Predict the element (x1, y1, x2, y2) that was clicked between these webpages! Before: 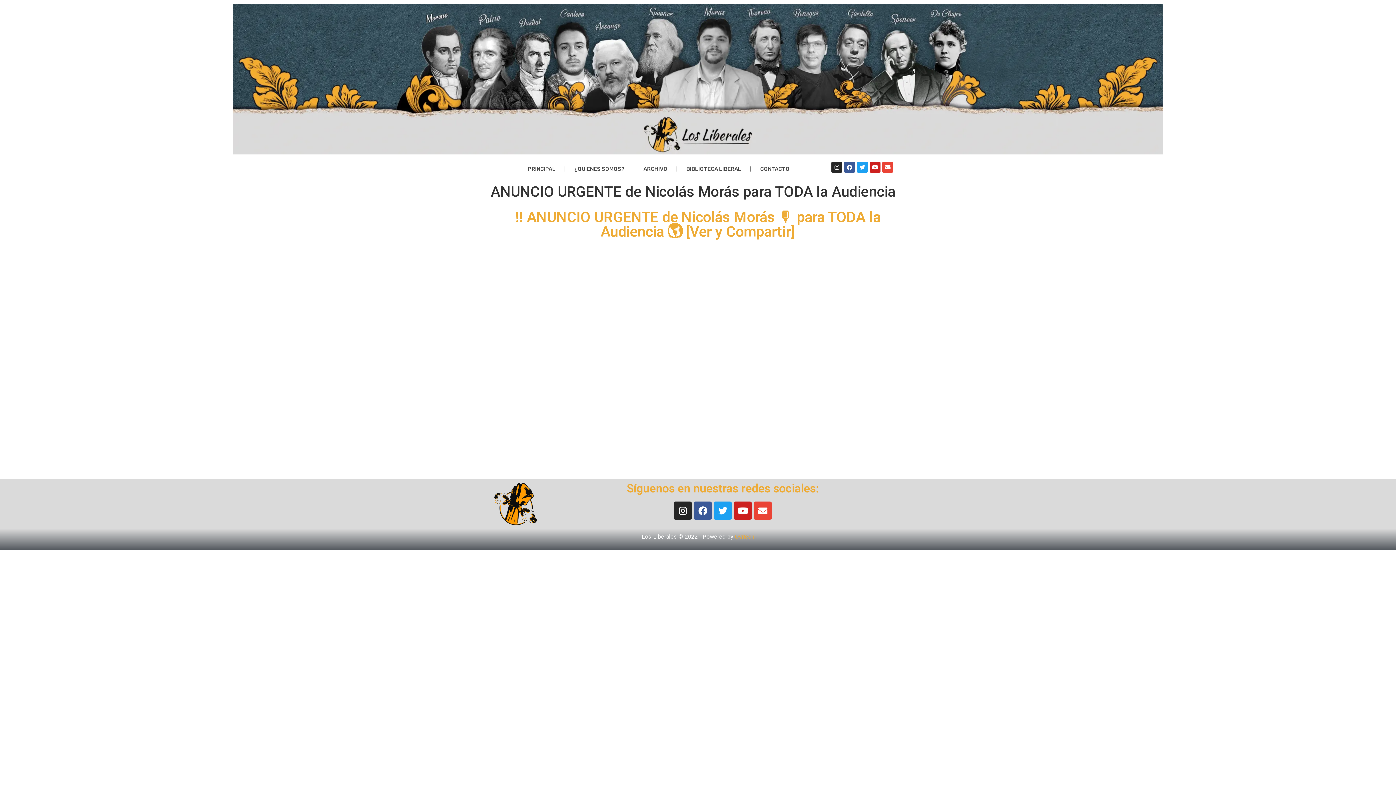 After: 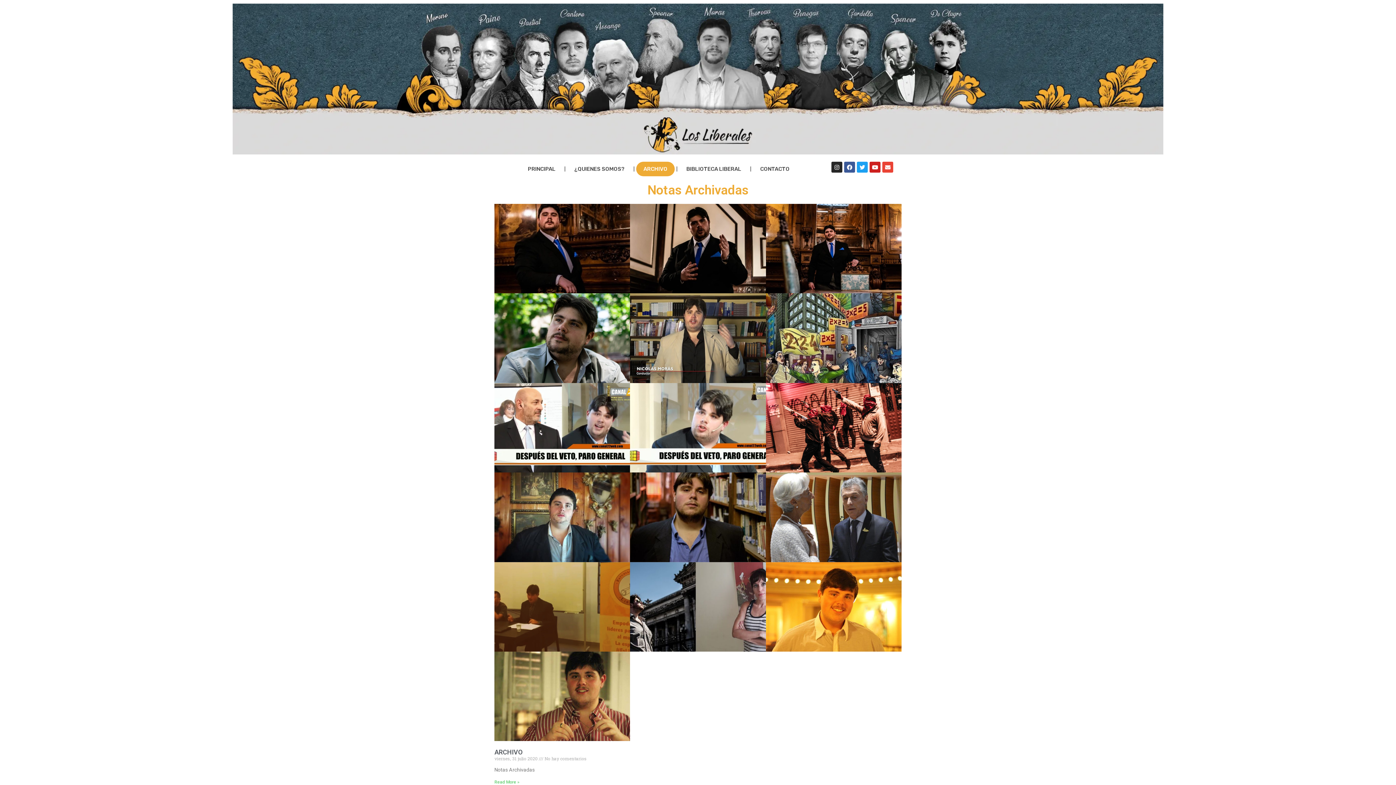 Action: bbox: (636, 161, 674, 176) label: ARCHIVO